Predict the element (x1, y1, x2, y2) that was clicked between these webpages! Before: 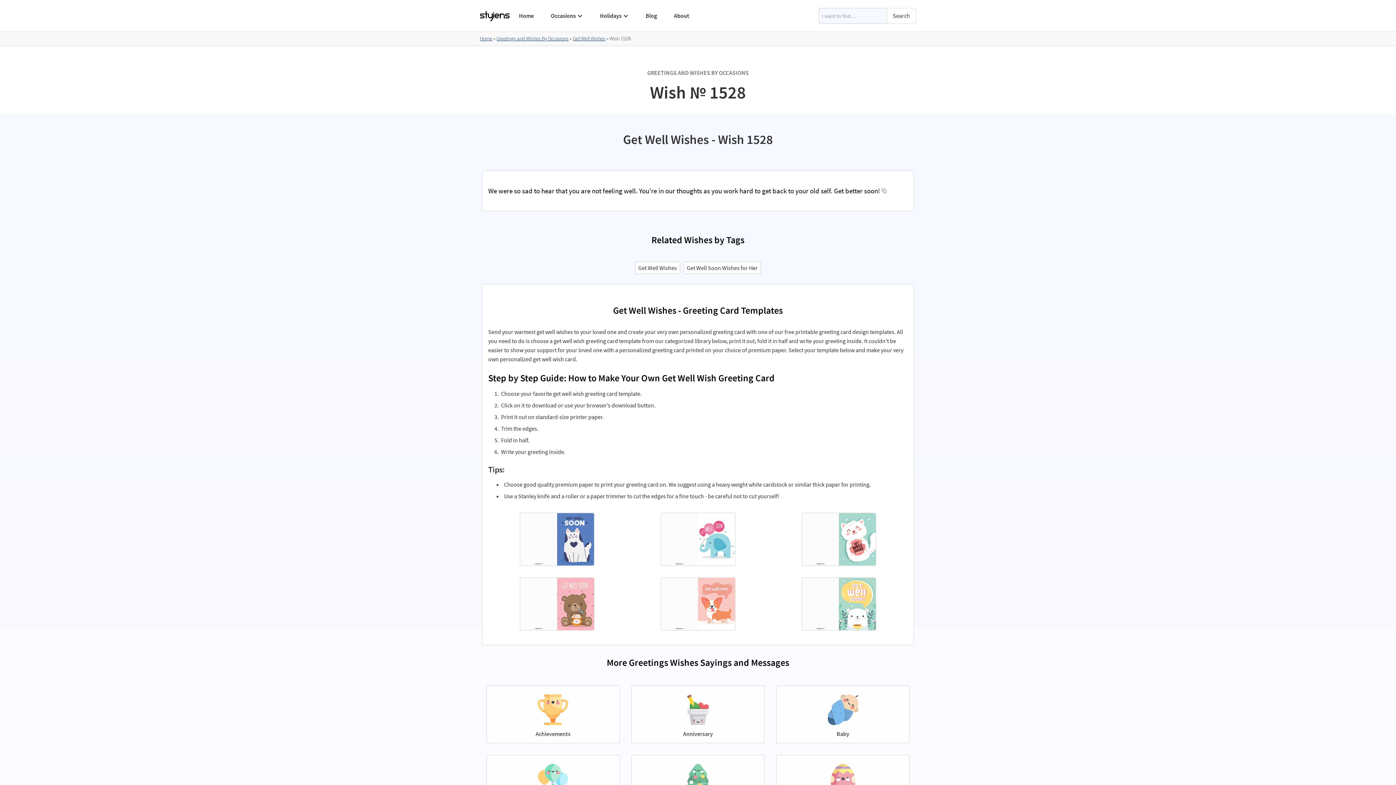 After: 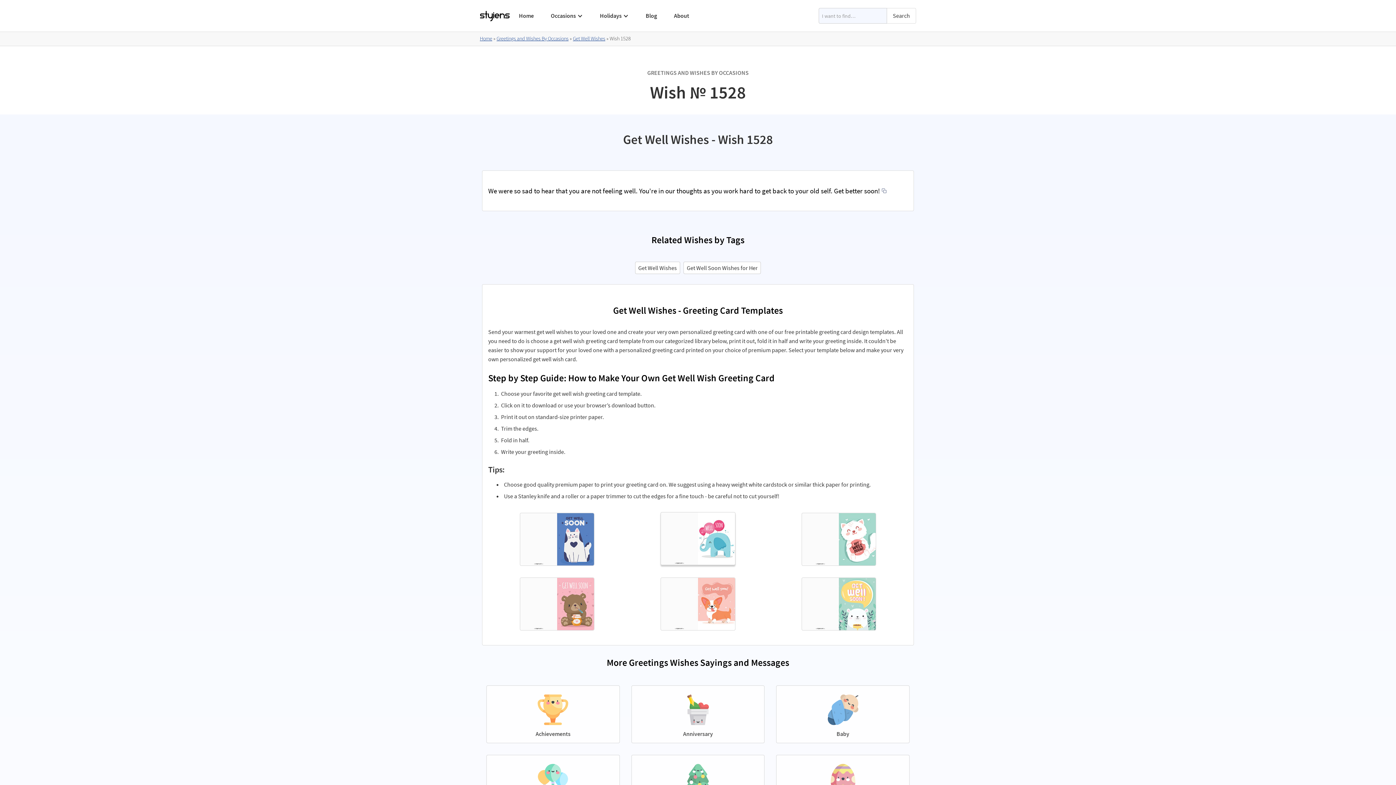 Action: bbox: (660, 513, 735, 566)